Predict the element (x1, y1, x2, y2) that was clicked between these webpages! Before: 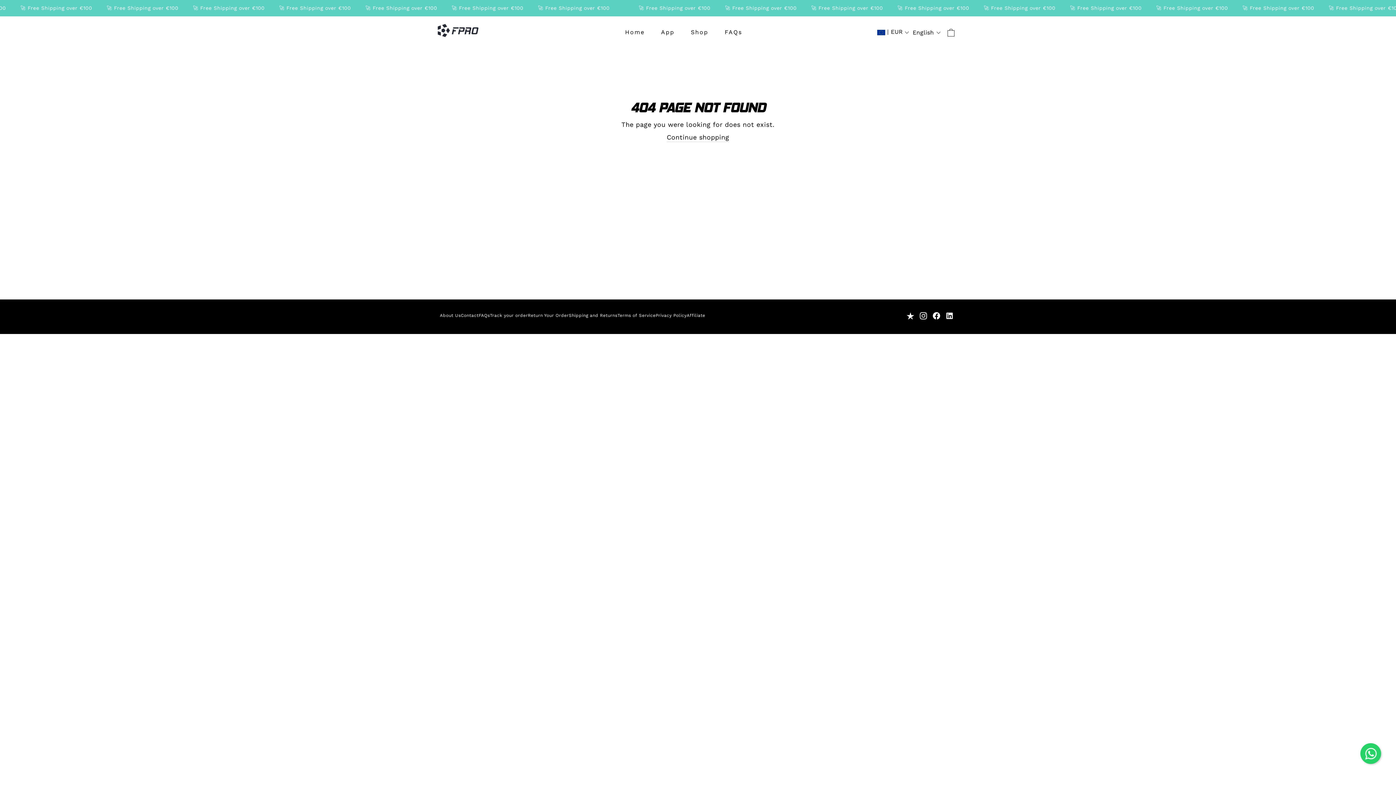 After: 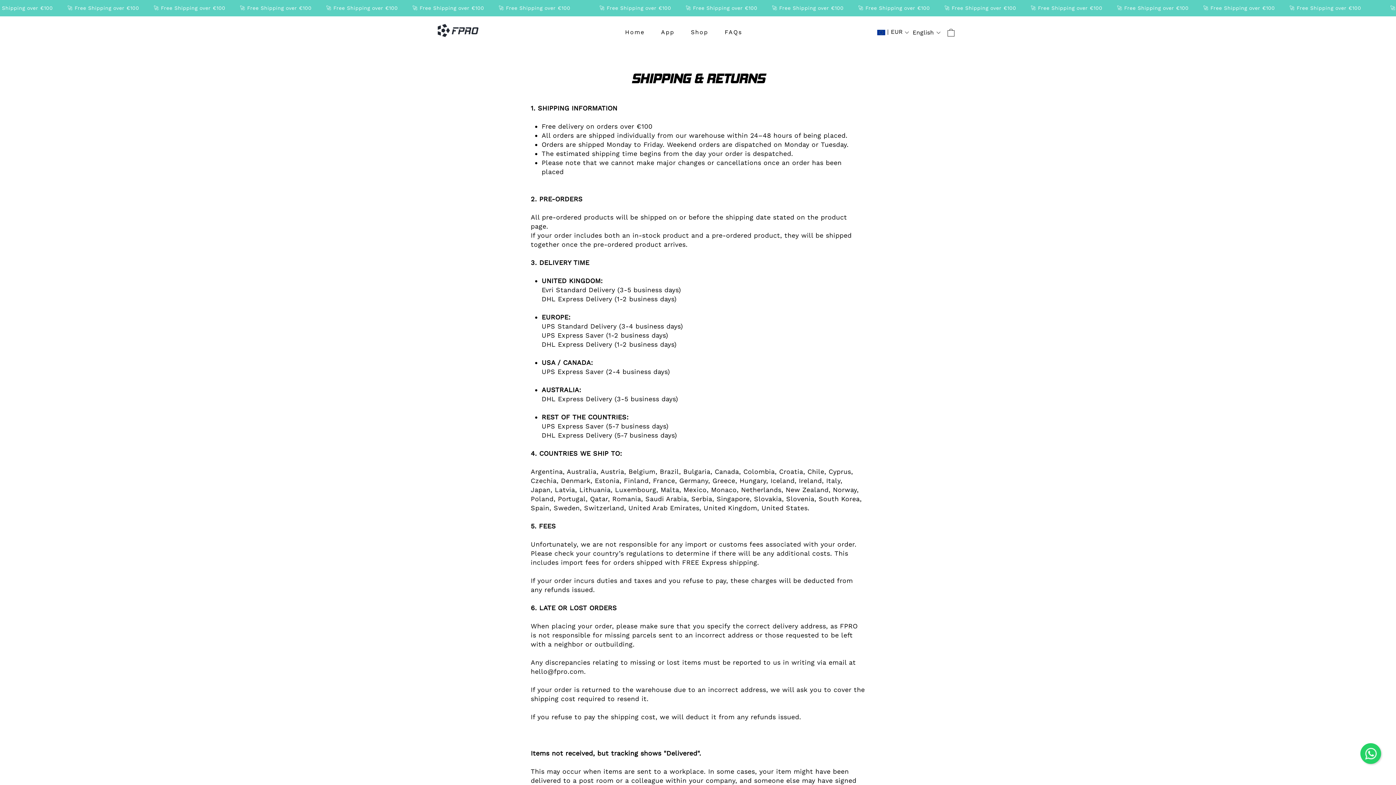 Action: bbox: (568, 311, 617, 320) label: Shipping and Returns